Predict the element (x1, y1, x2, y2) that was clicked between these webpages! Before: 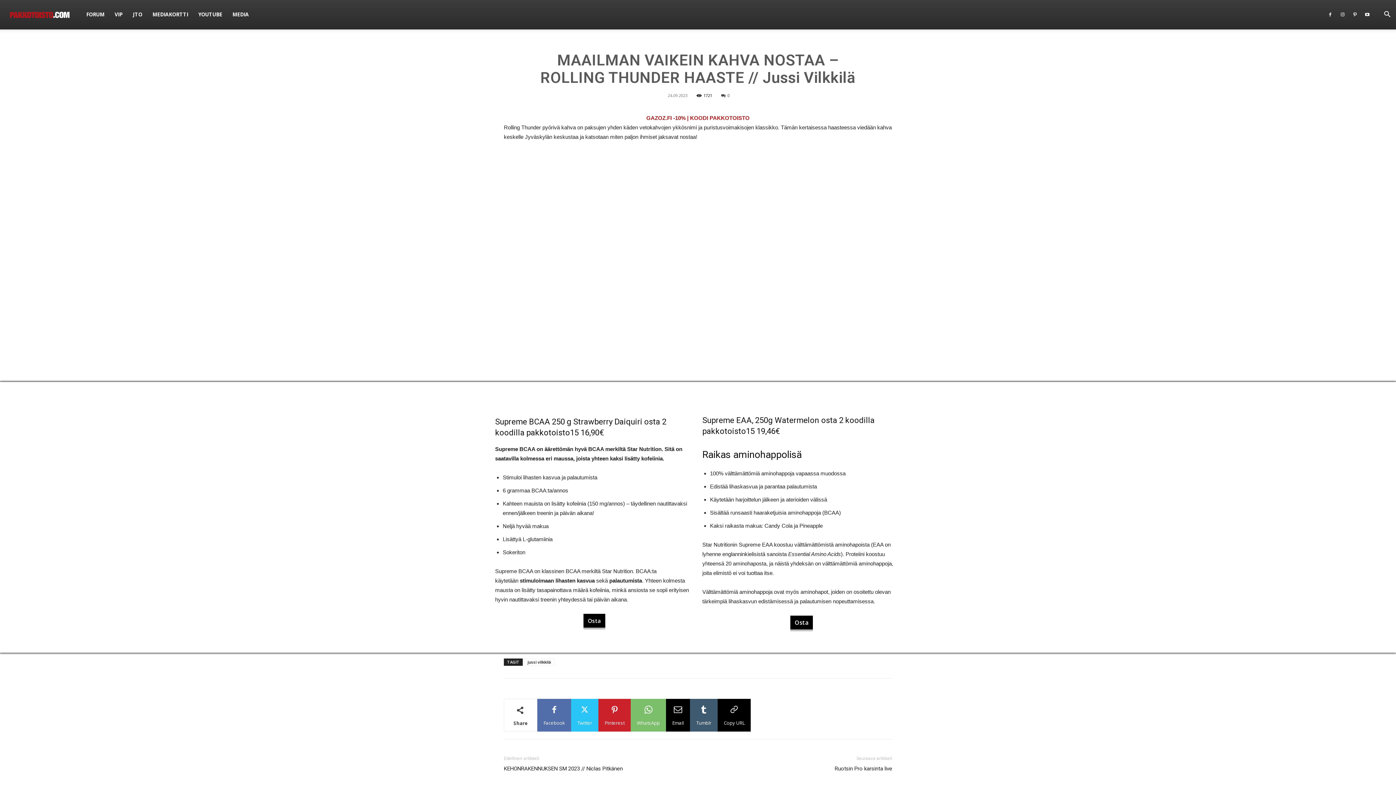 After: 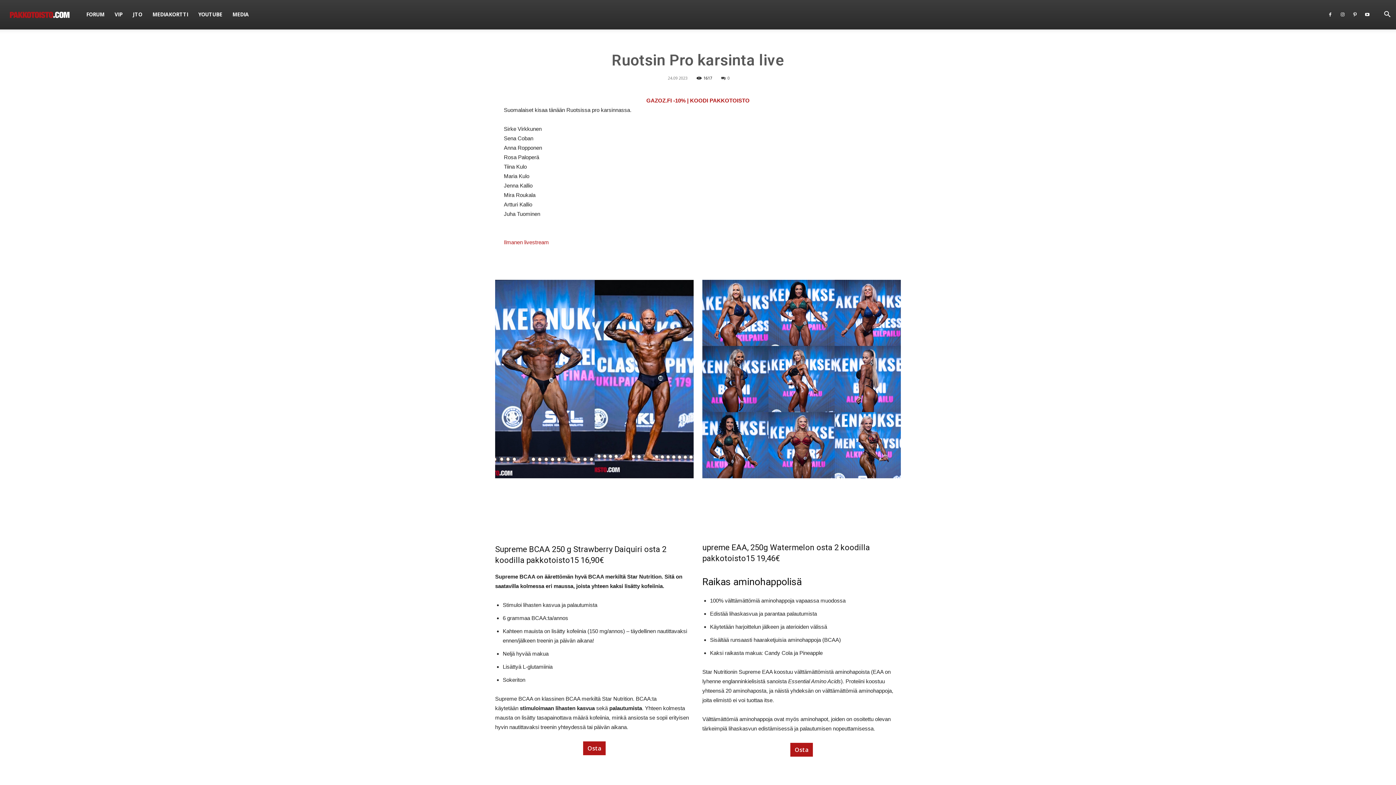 Action: bbox: (834, 765, 892, 773) label: Ruotsin Pro karsinta live